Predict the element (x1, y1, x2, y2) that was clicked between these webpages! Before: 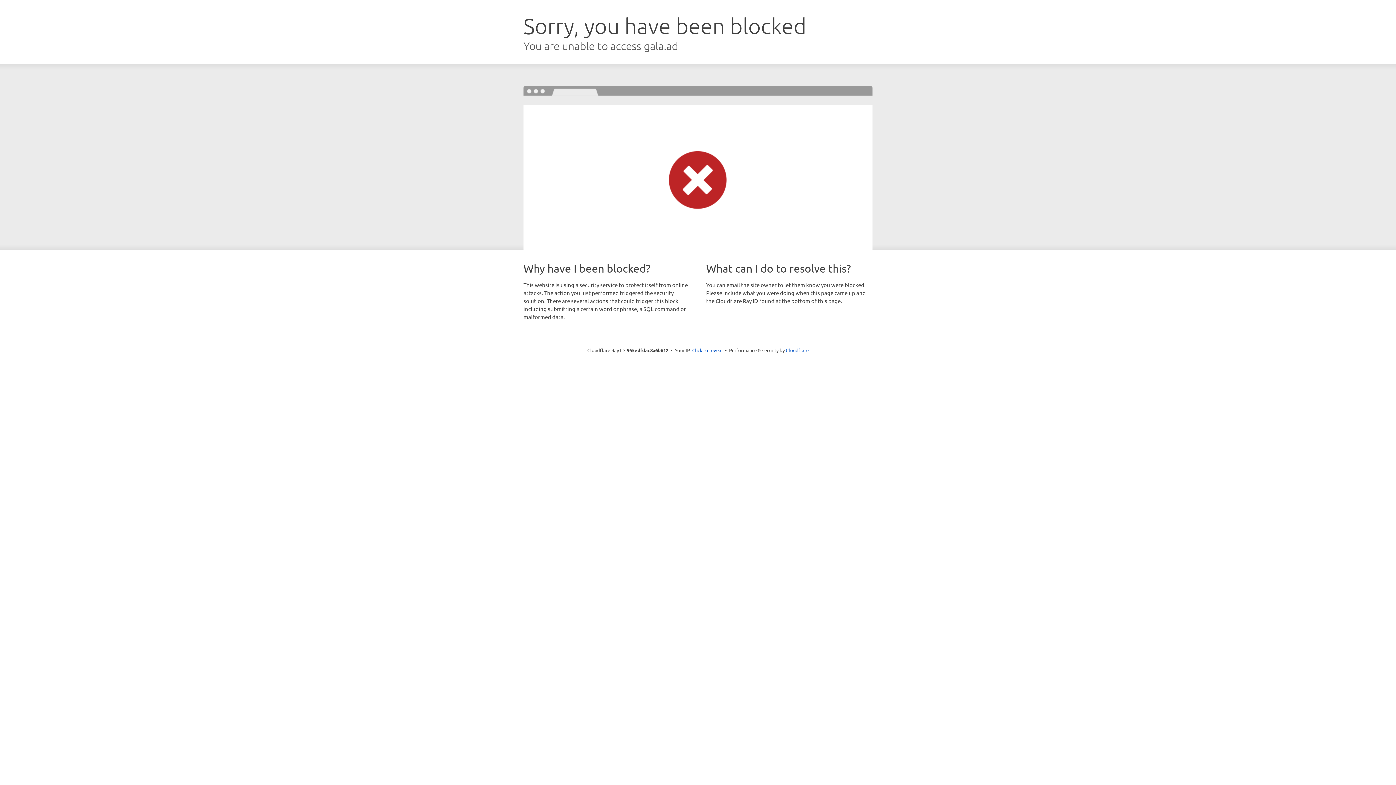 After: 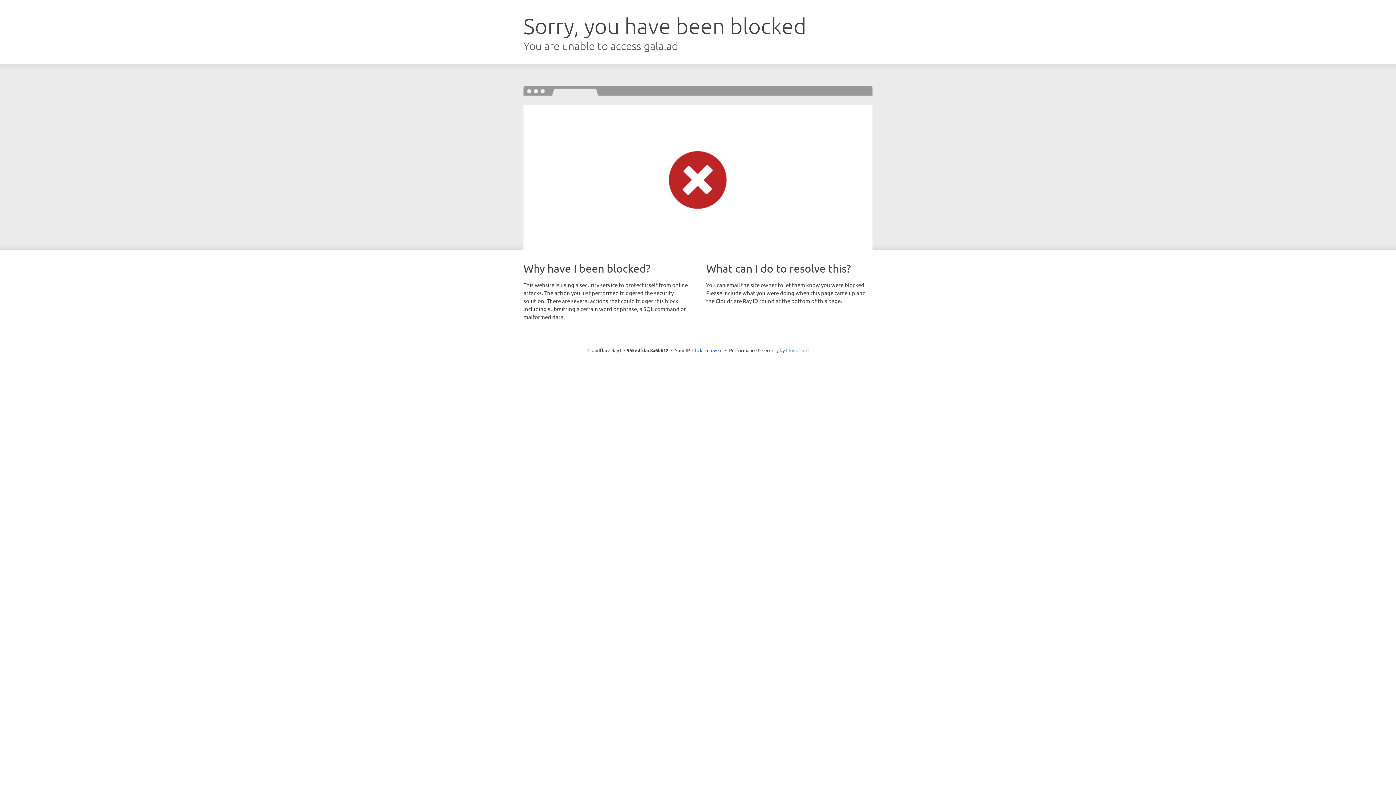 Action: label: Cloudflare bbox: (786, 347, 808, 353)